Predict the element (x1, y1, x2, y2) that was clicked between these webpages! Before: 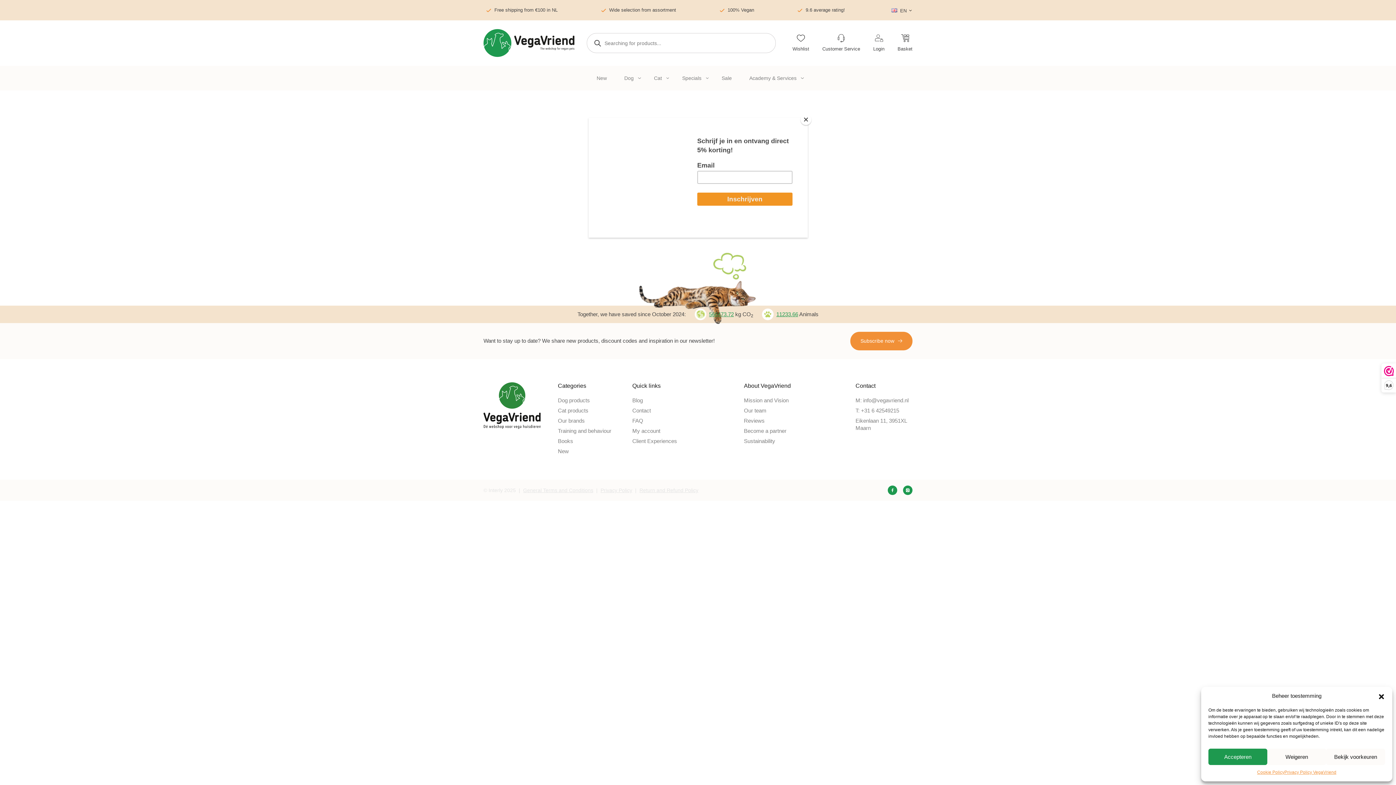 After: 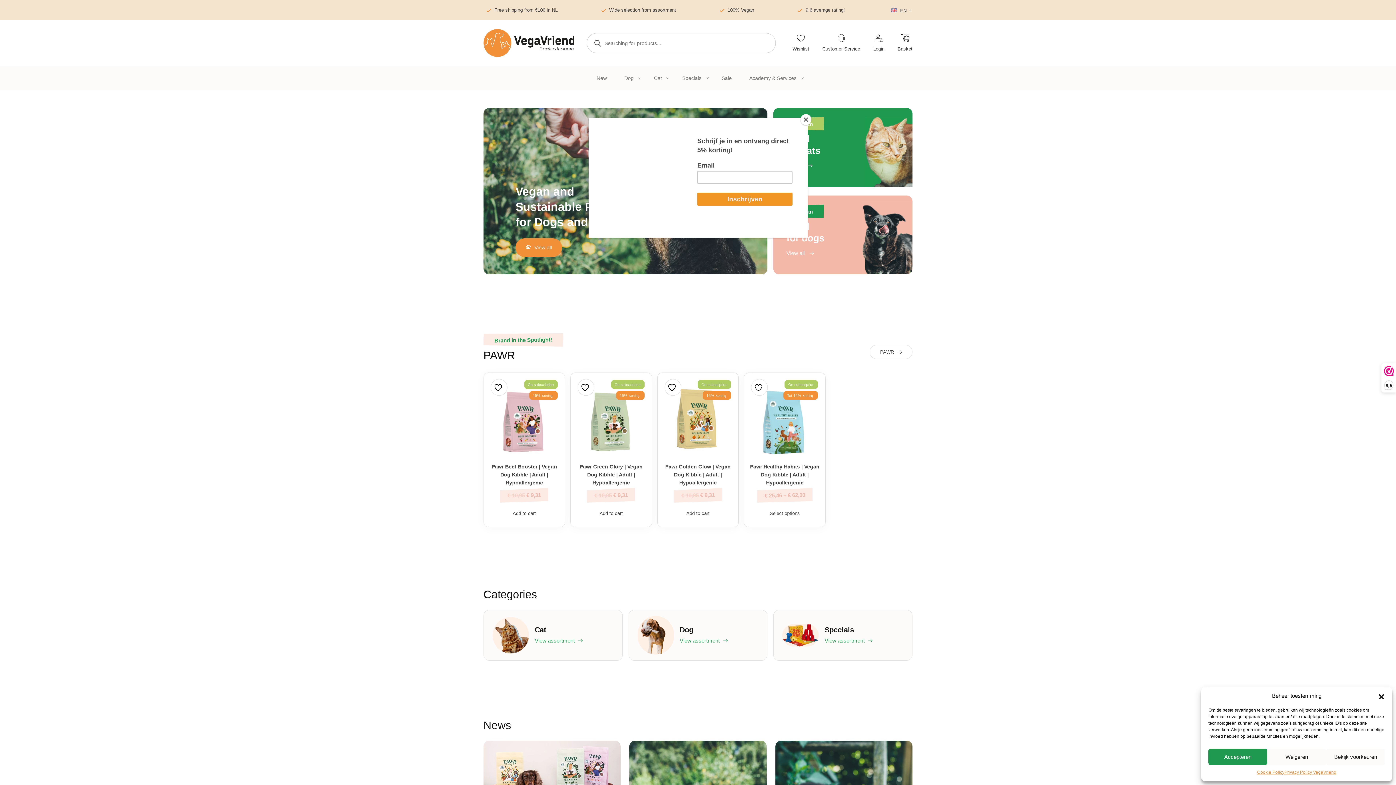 Action: bbox: (483, 29, 574, 57)